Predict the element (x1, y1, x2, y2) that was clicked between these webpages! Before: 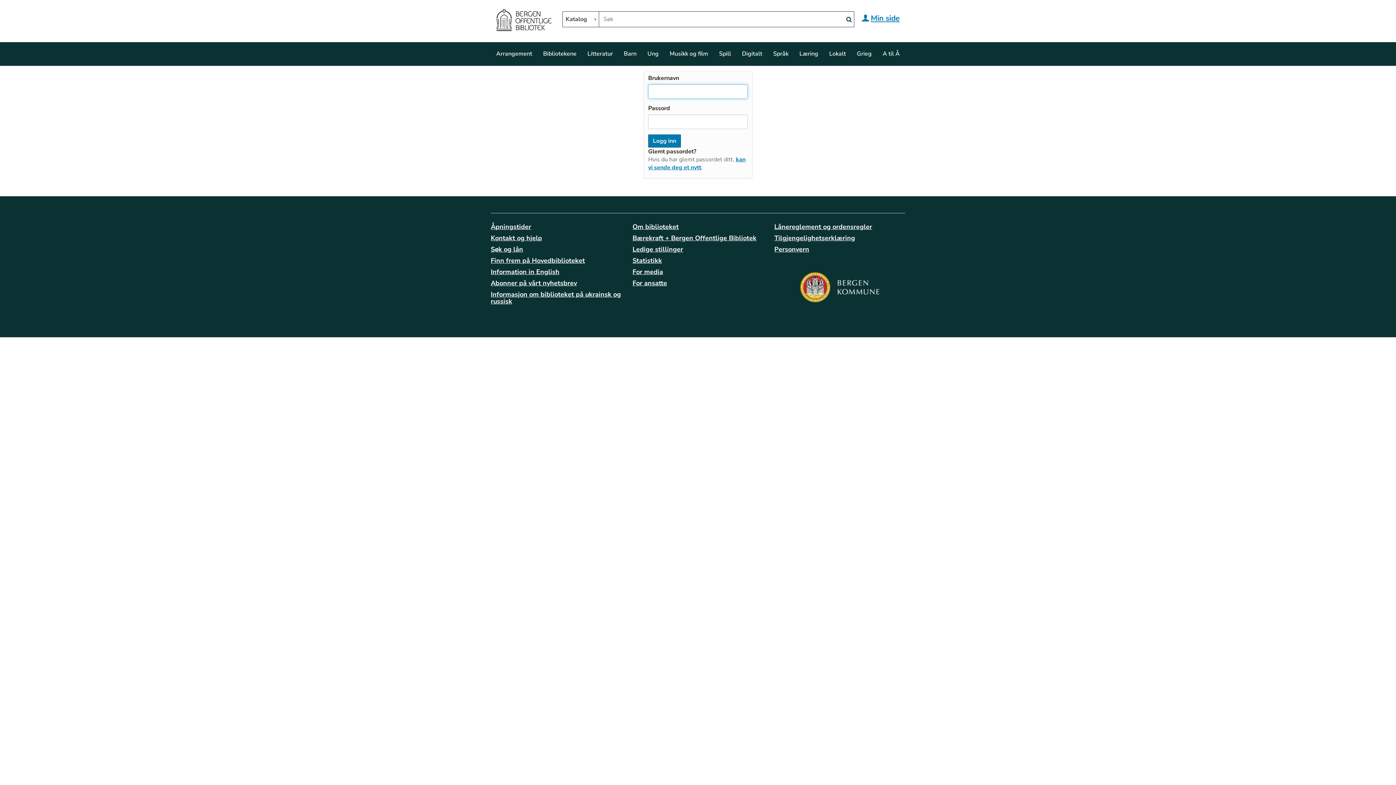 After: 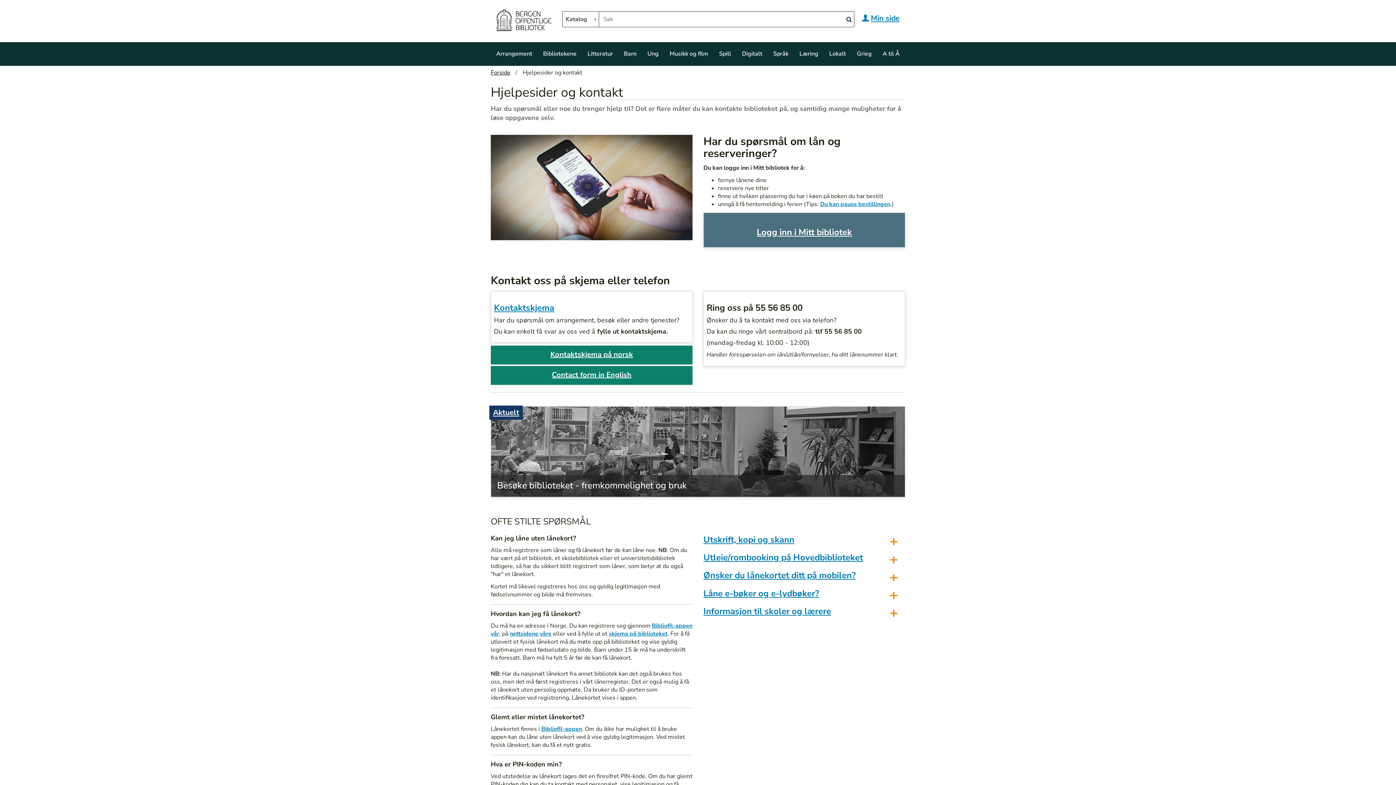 Action: label: Kontakt og hjelp bbox: (490, 233, 542, 242)